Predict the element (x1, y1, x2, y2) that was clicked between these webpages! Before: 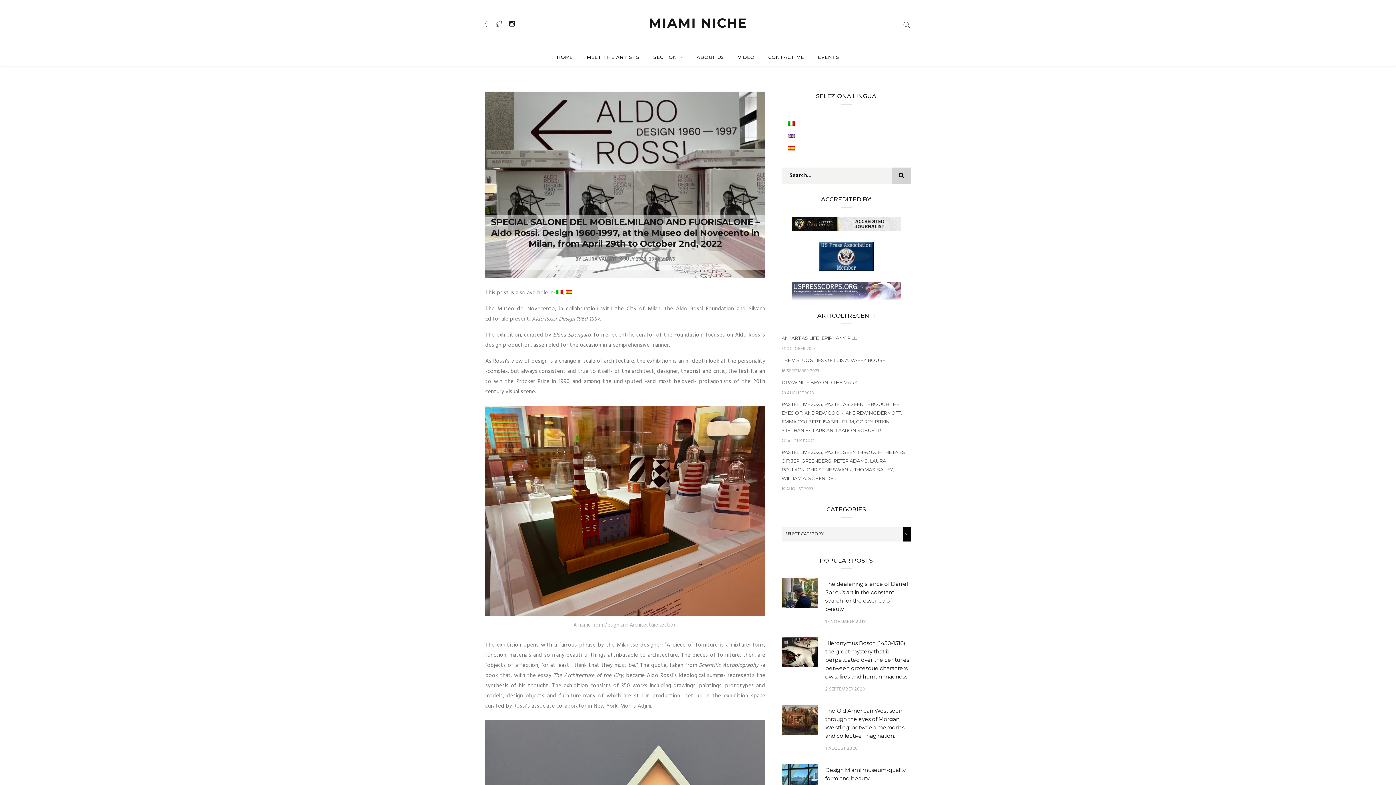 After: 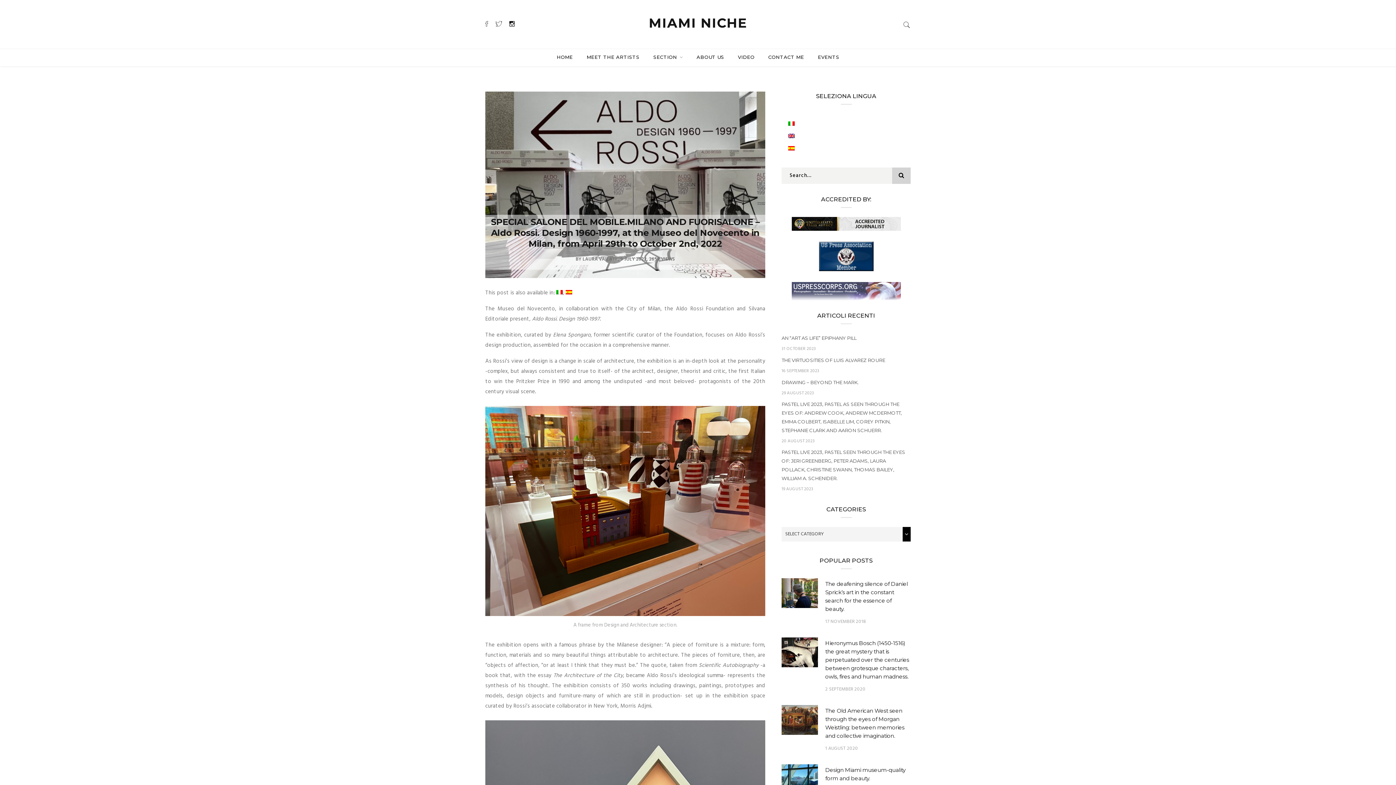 Action: bbox: (784, 129, 908, 141)